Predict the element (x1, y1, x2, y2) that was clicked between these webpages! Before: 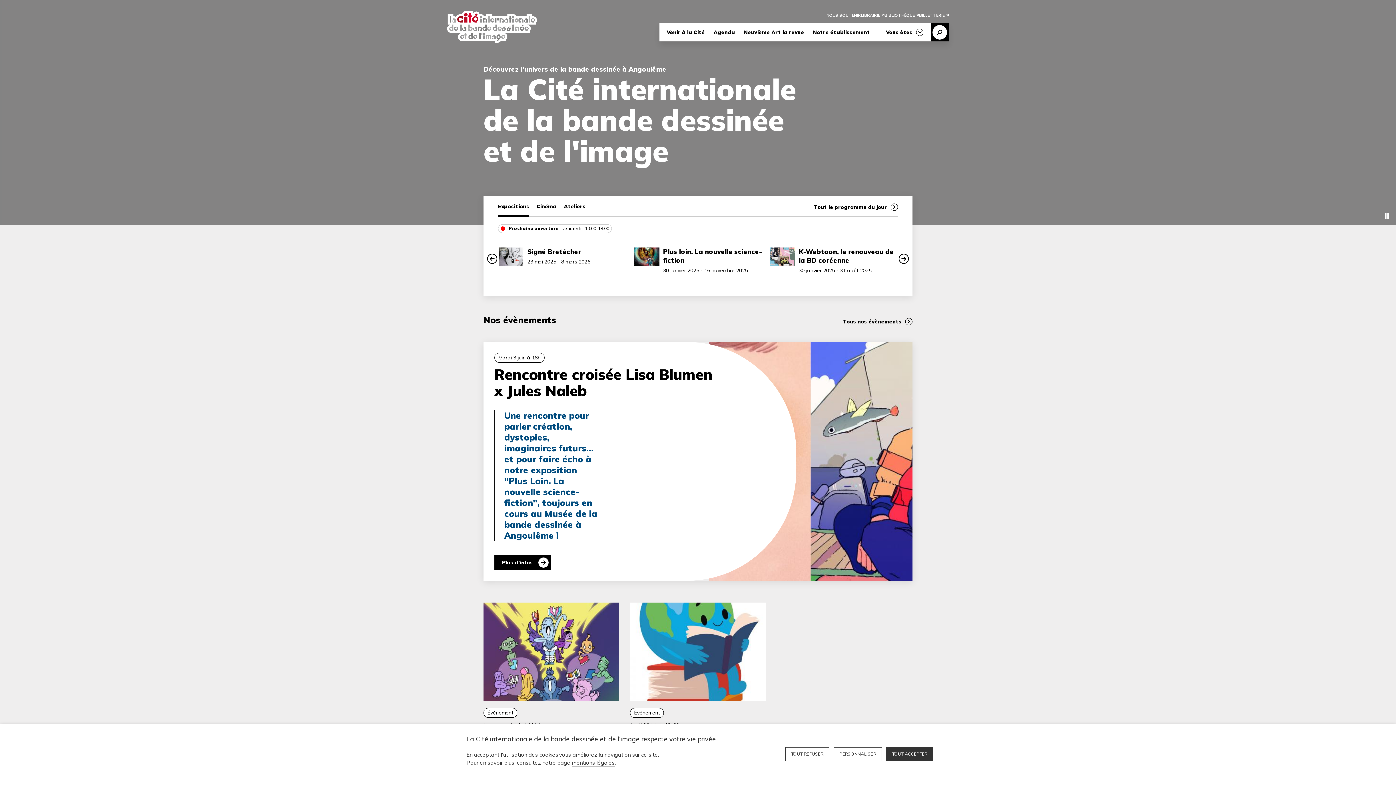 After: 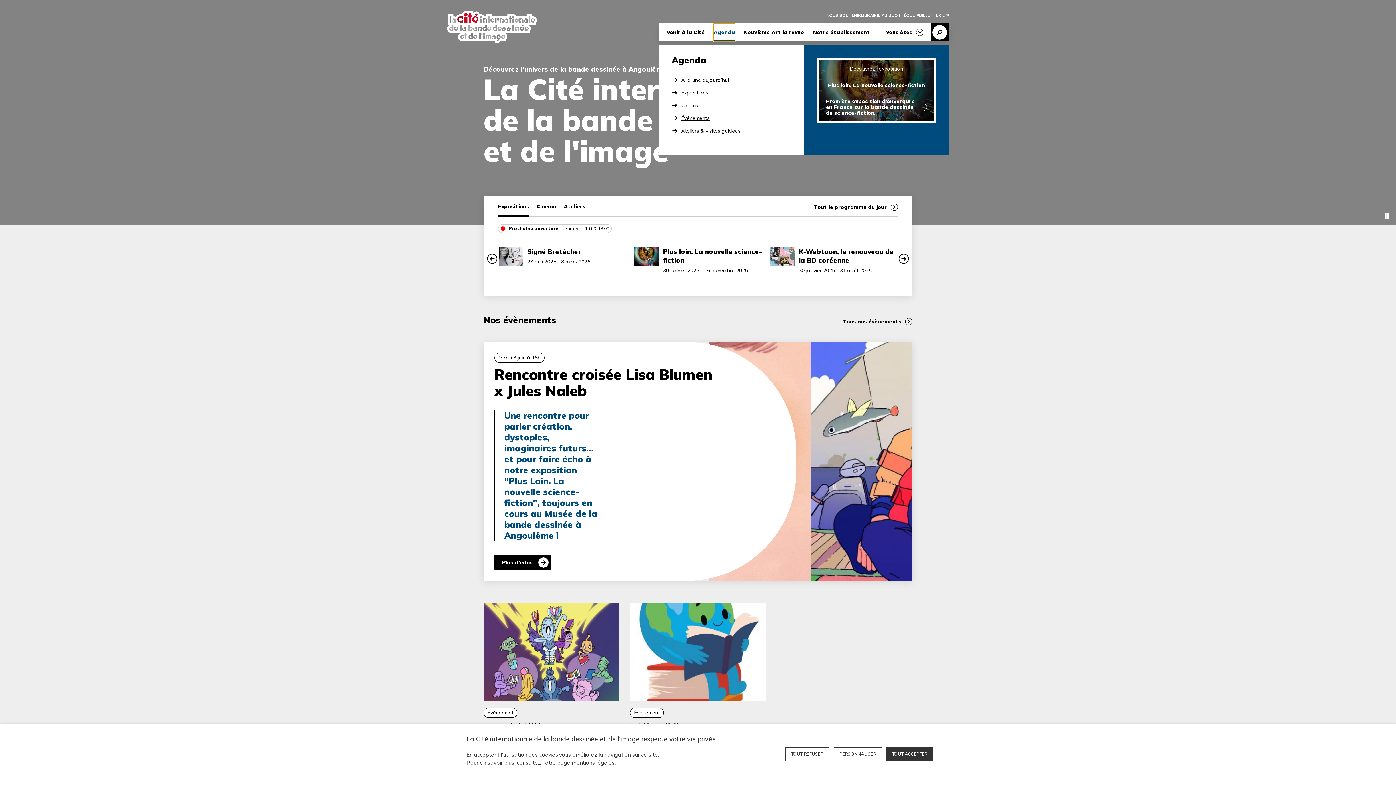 Action: label: Agenda bbox: (713, 23, 735, 41)